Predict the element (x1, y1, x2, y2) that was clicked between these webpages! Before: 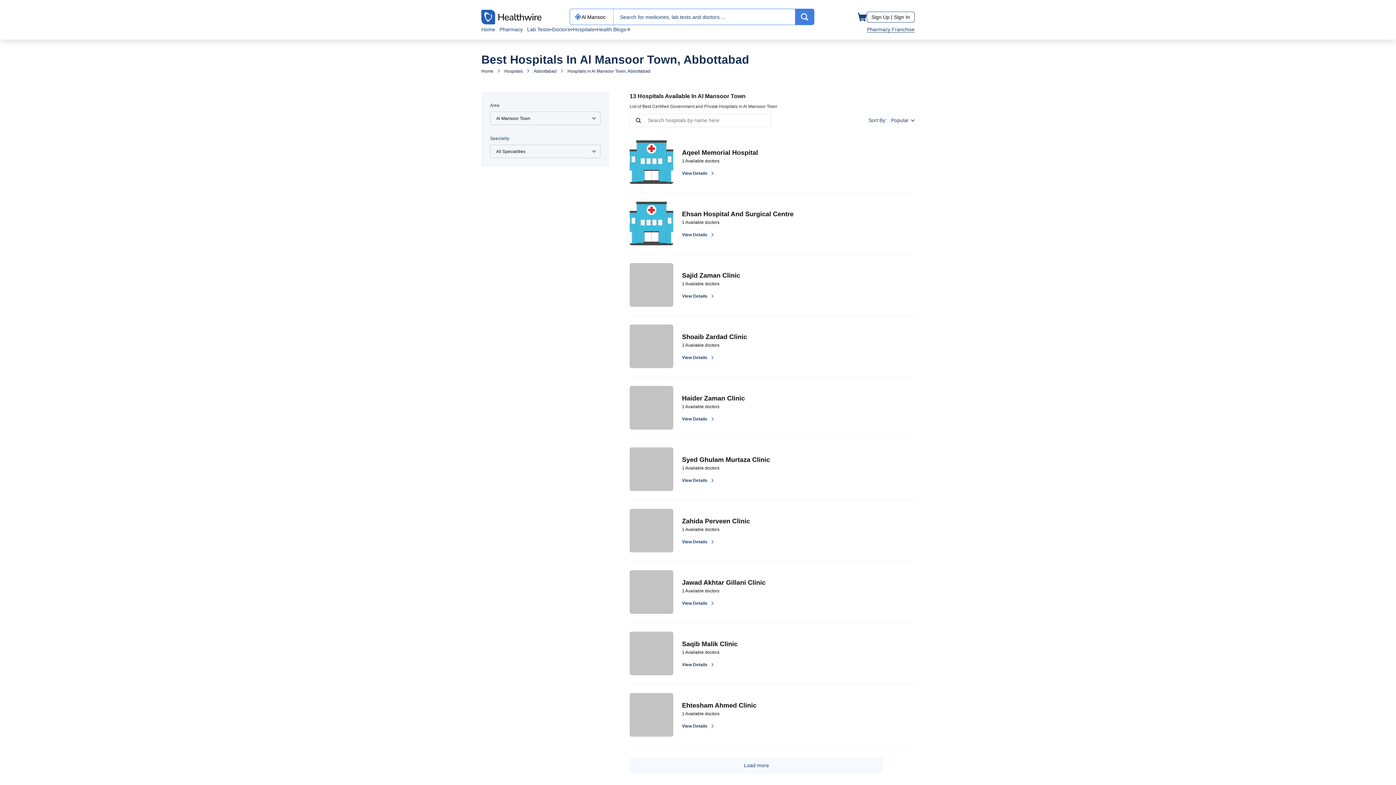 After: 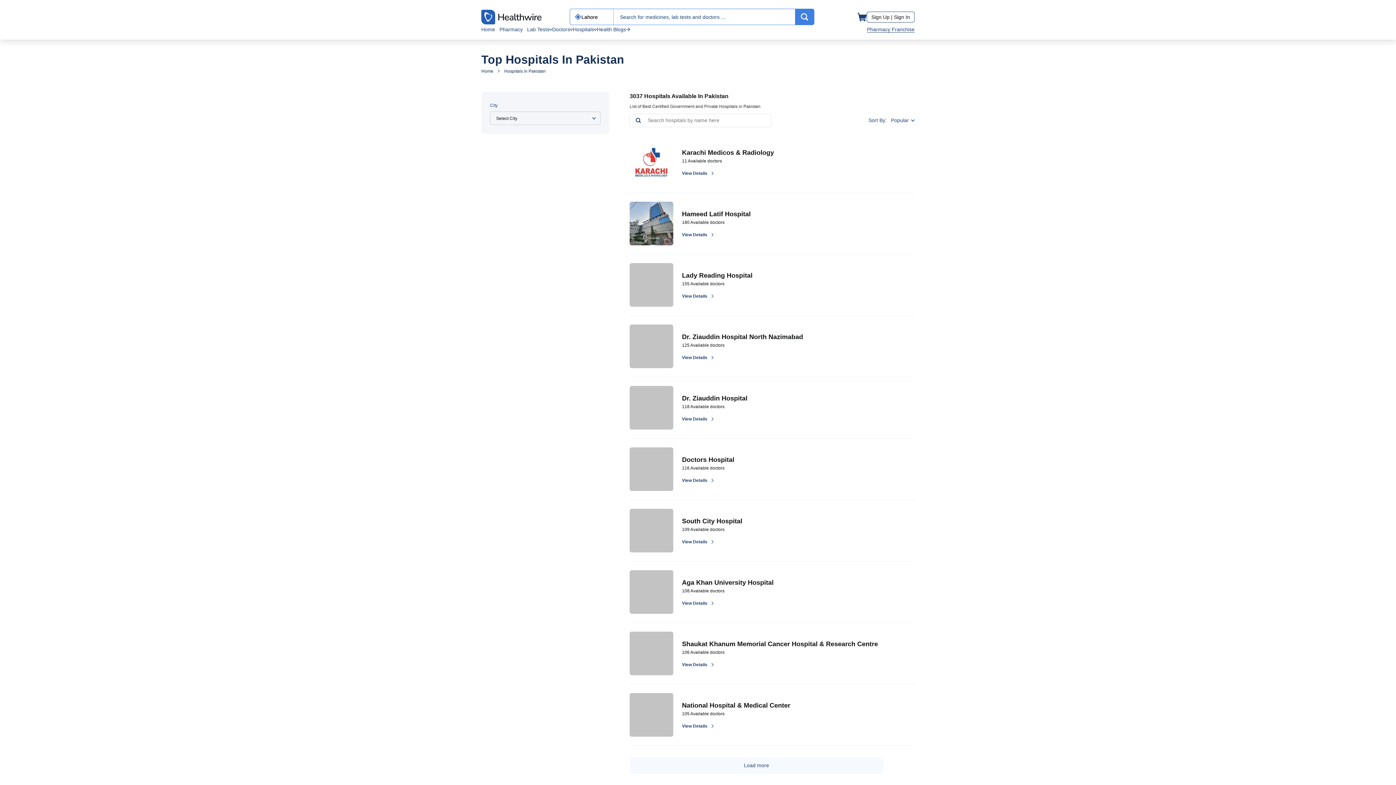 Action: label: Hospitals bbox: (504, 68, 522, 73)